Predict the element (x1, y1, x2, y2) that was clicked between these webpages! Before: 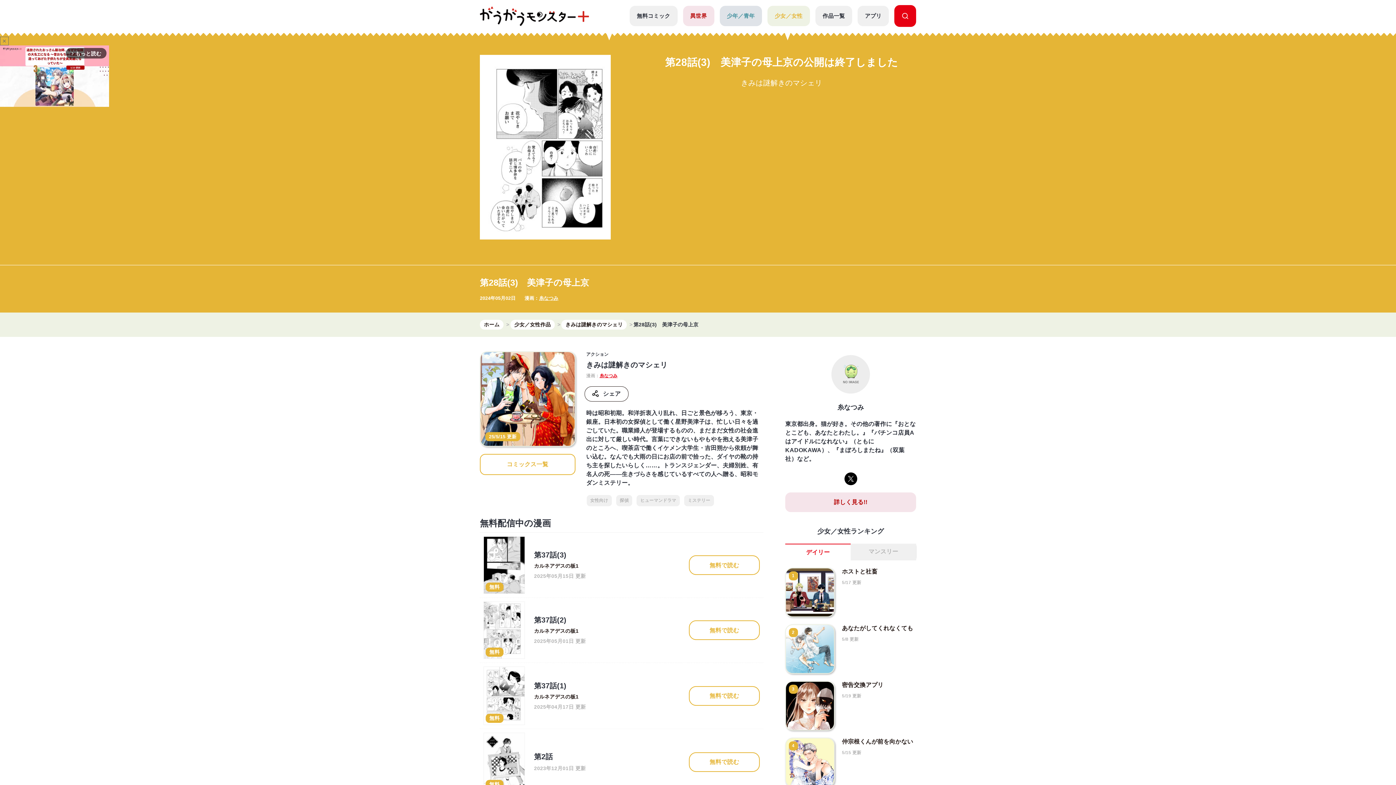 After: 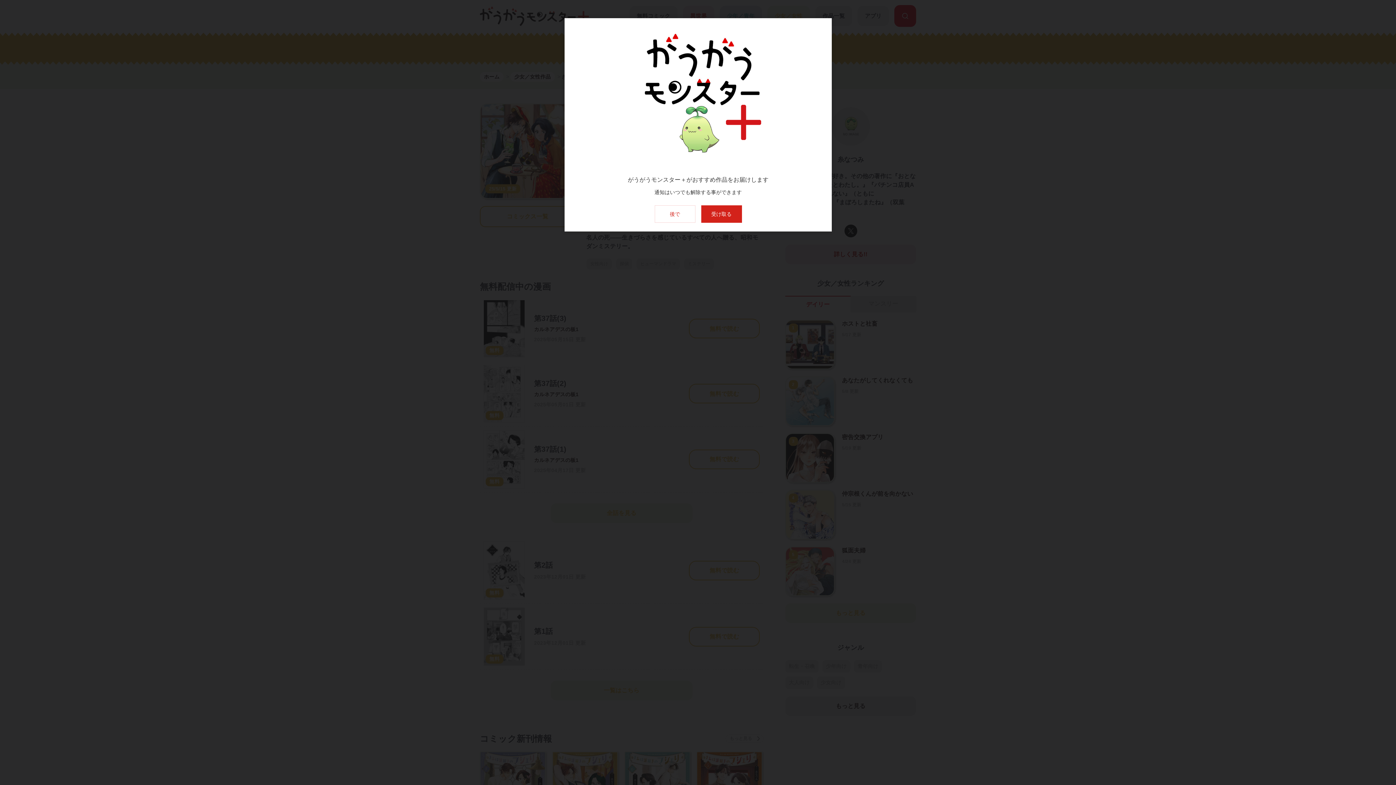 Action: label: 25/5/15 更新 bbox: (480, 351, 575, 446)